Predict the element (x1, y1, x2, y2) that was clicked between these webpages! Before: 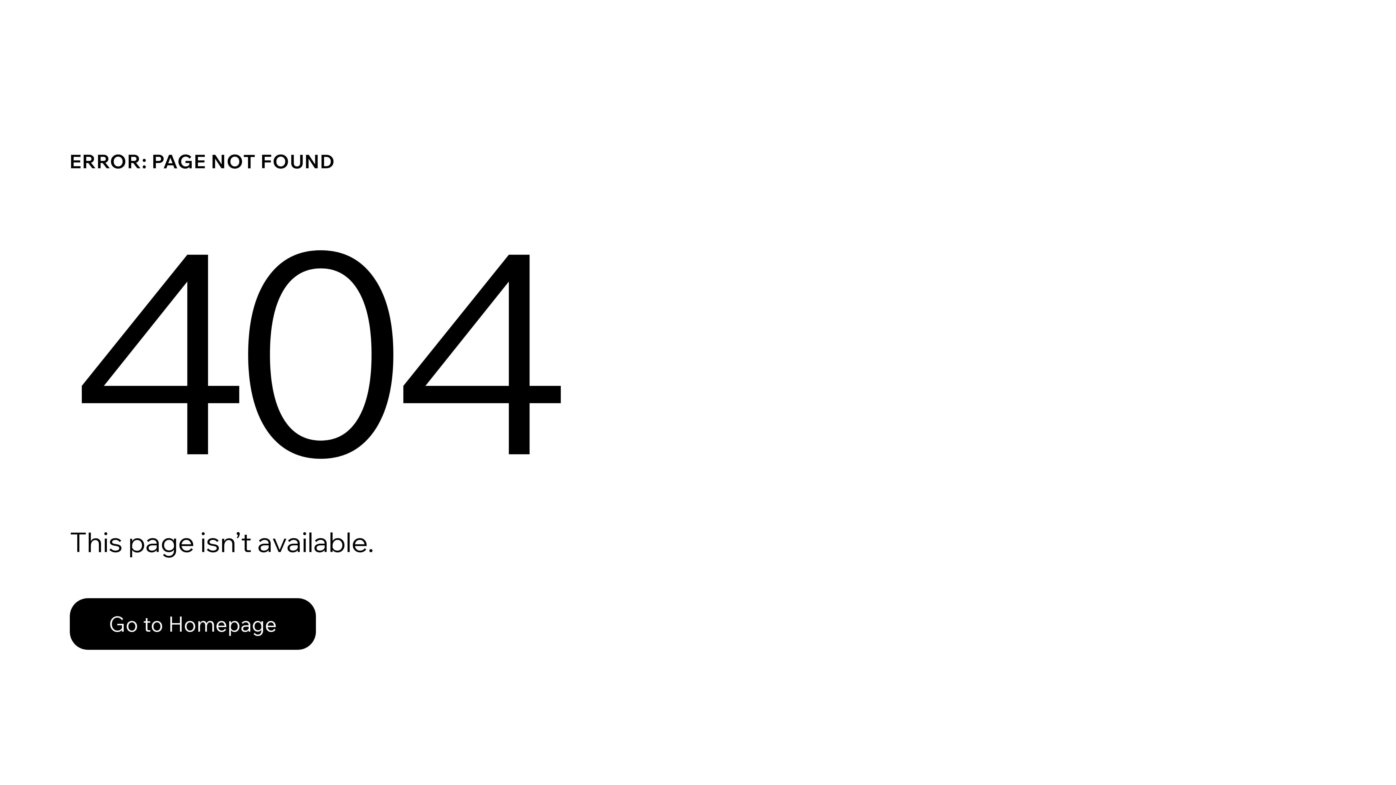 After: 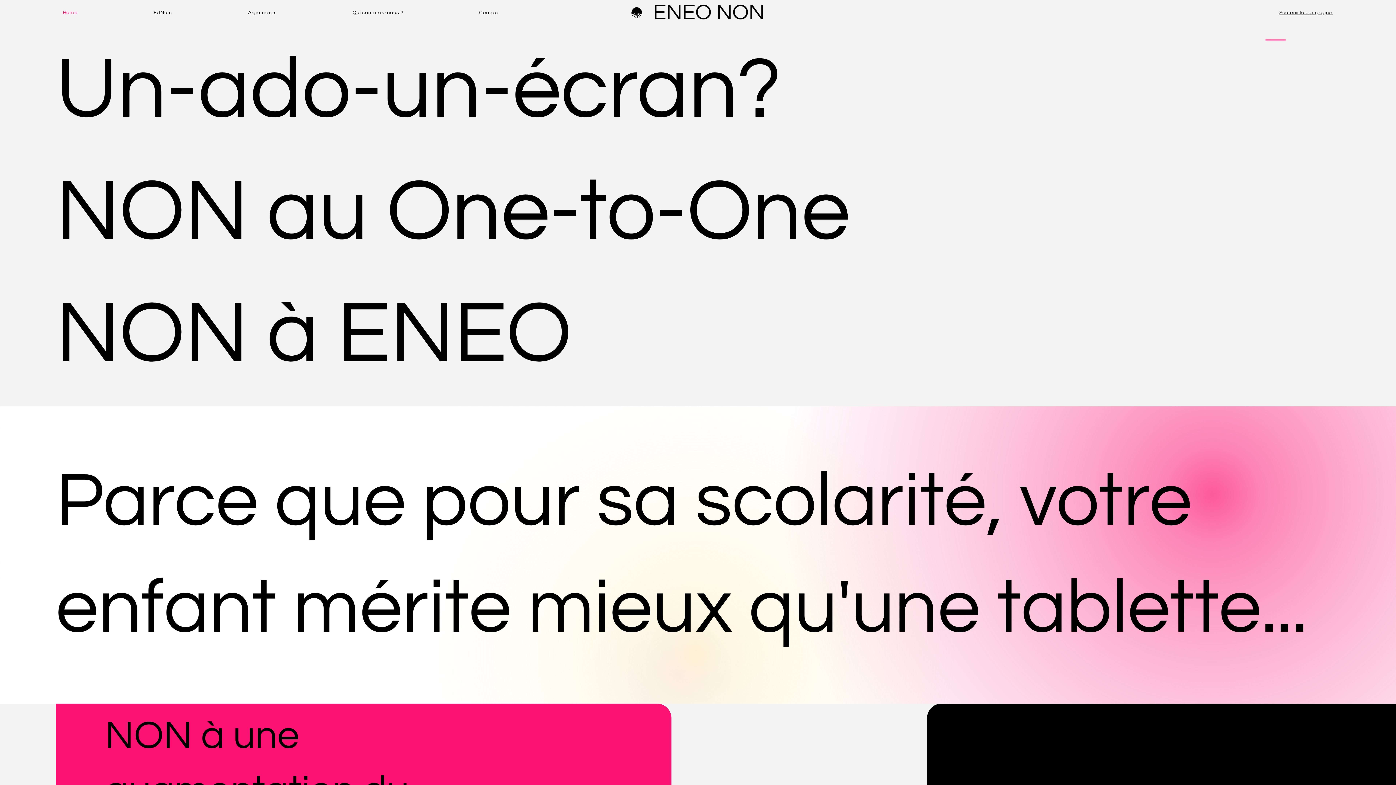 Action: label: Go to Homepage bbox: (69, 598, 316, 650)